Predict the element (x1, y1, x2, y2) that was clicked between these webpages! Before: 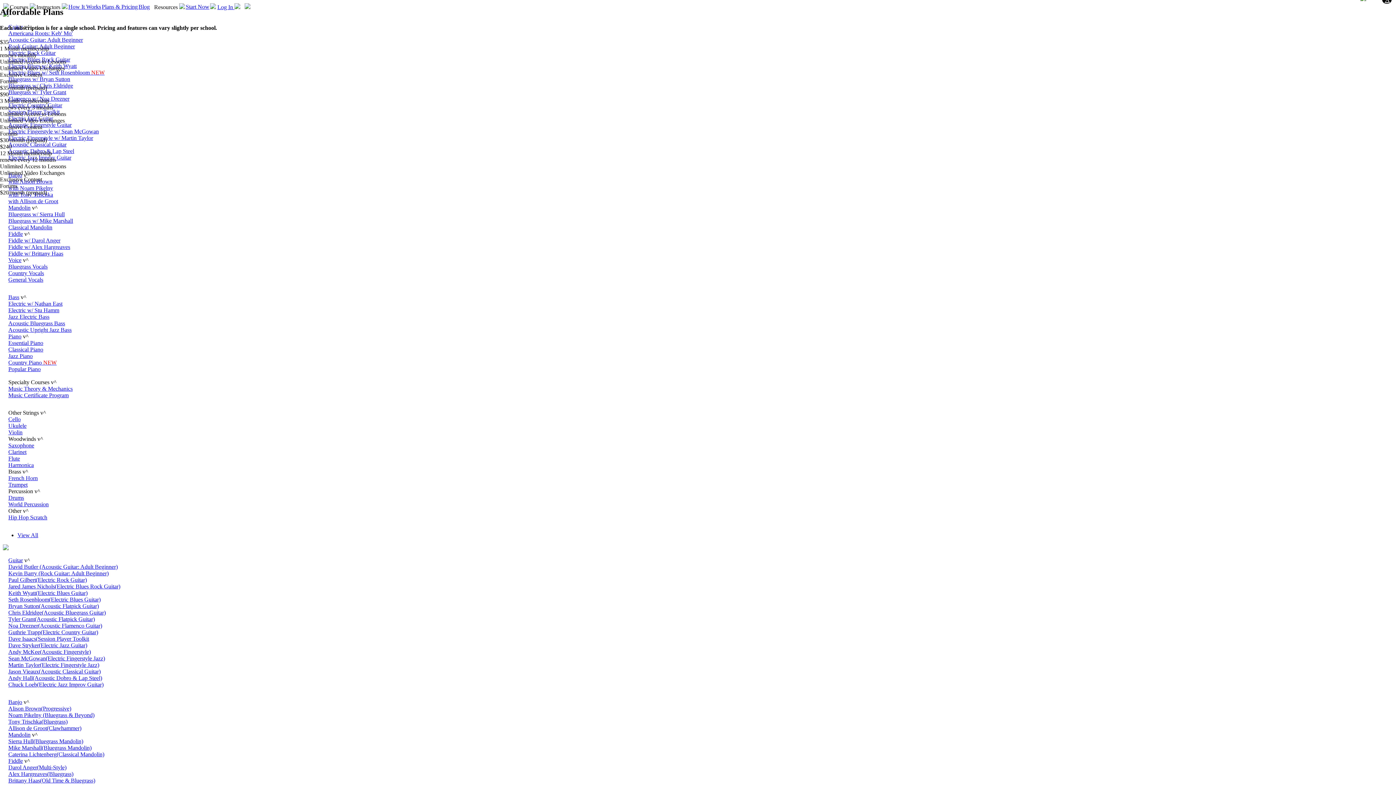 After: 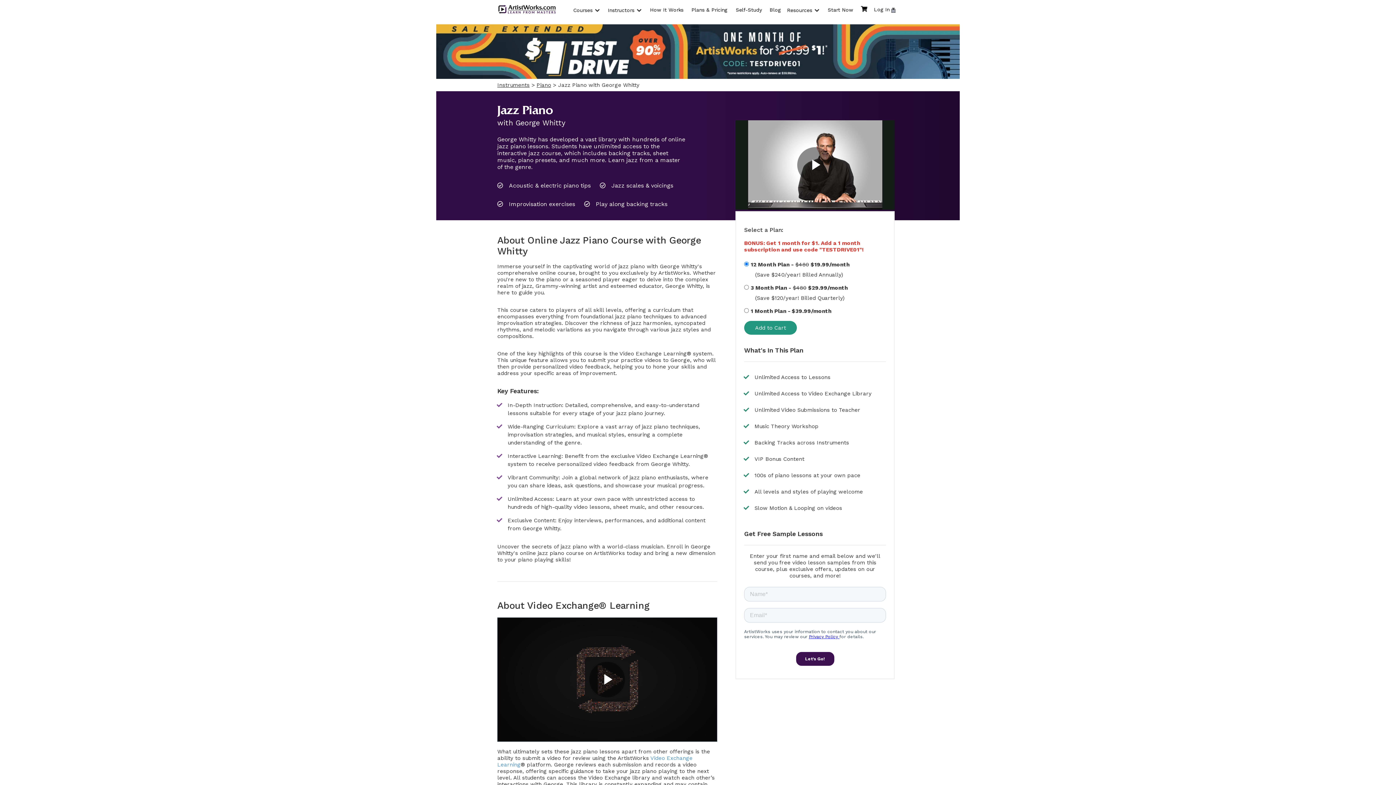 Action: label: Jazz Piano bbox: (8, 353, 32, 359)